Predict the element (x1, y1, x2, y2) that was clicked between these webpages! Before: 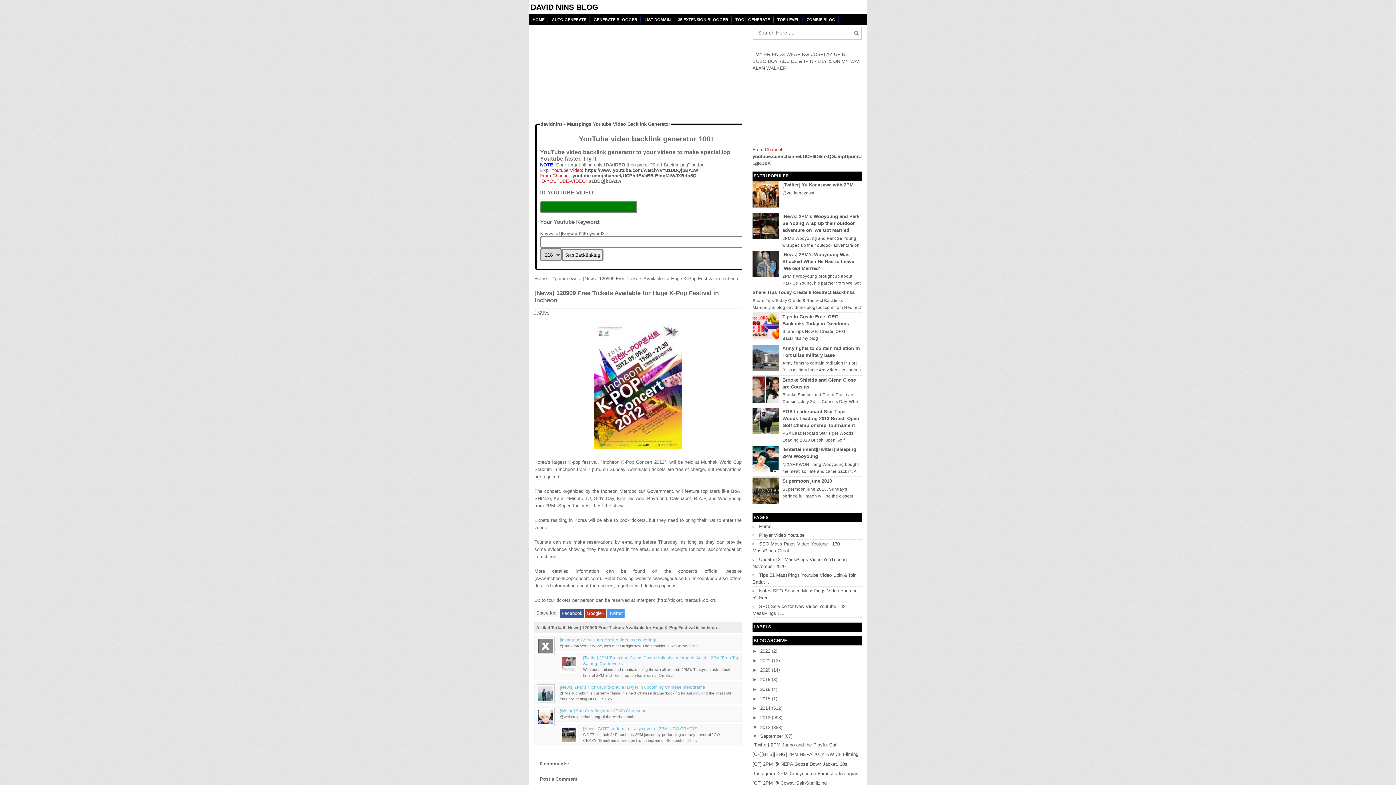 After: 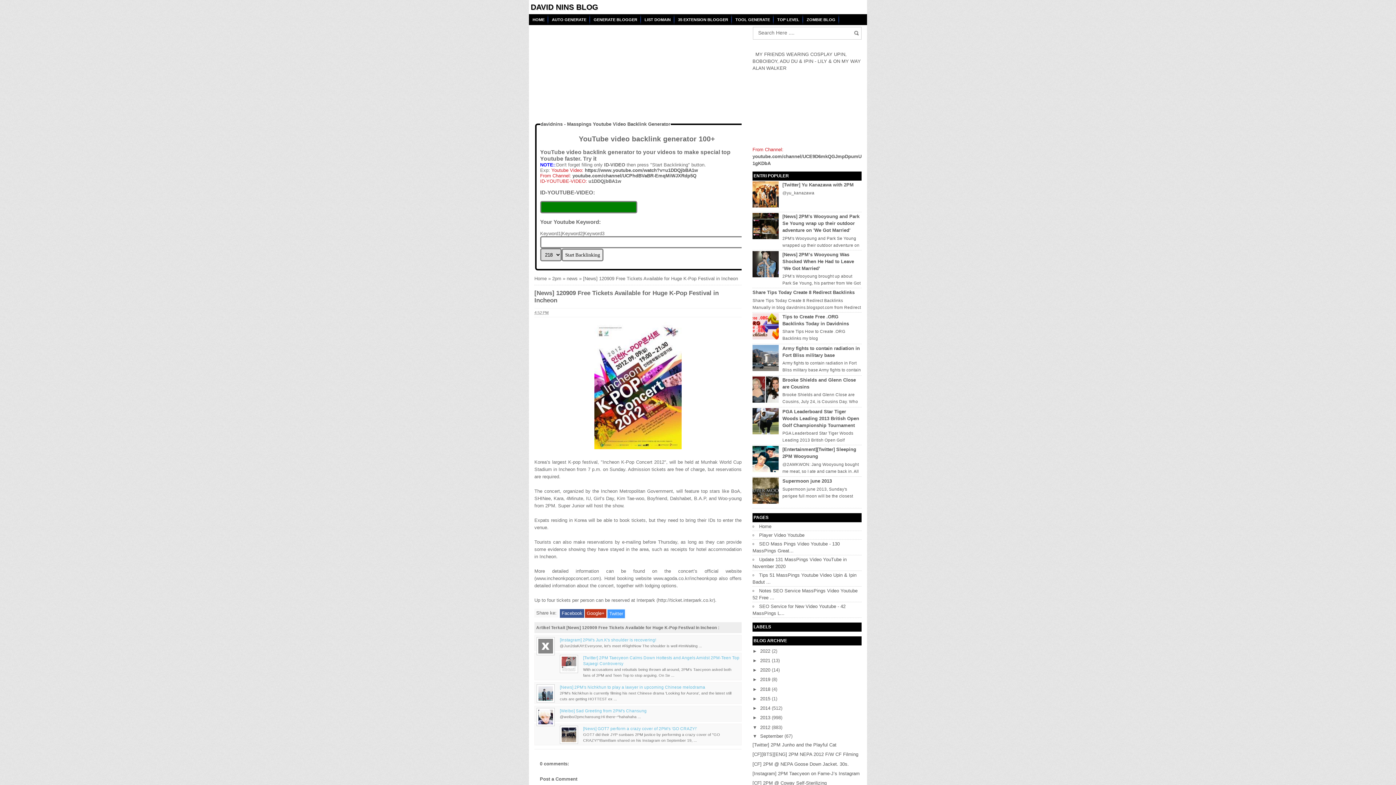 Action: label: Twitter bbox: (606, 609, 625, 618)